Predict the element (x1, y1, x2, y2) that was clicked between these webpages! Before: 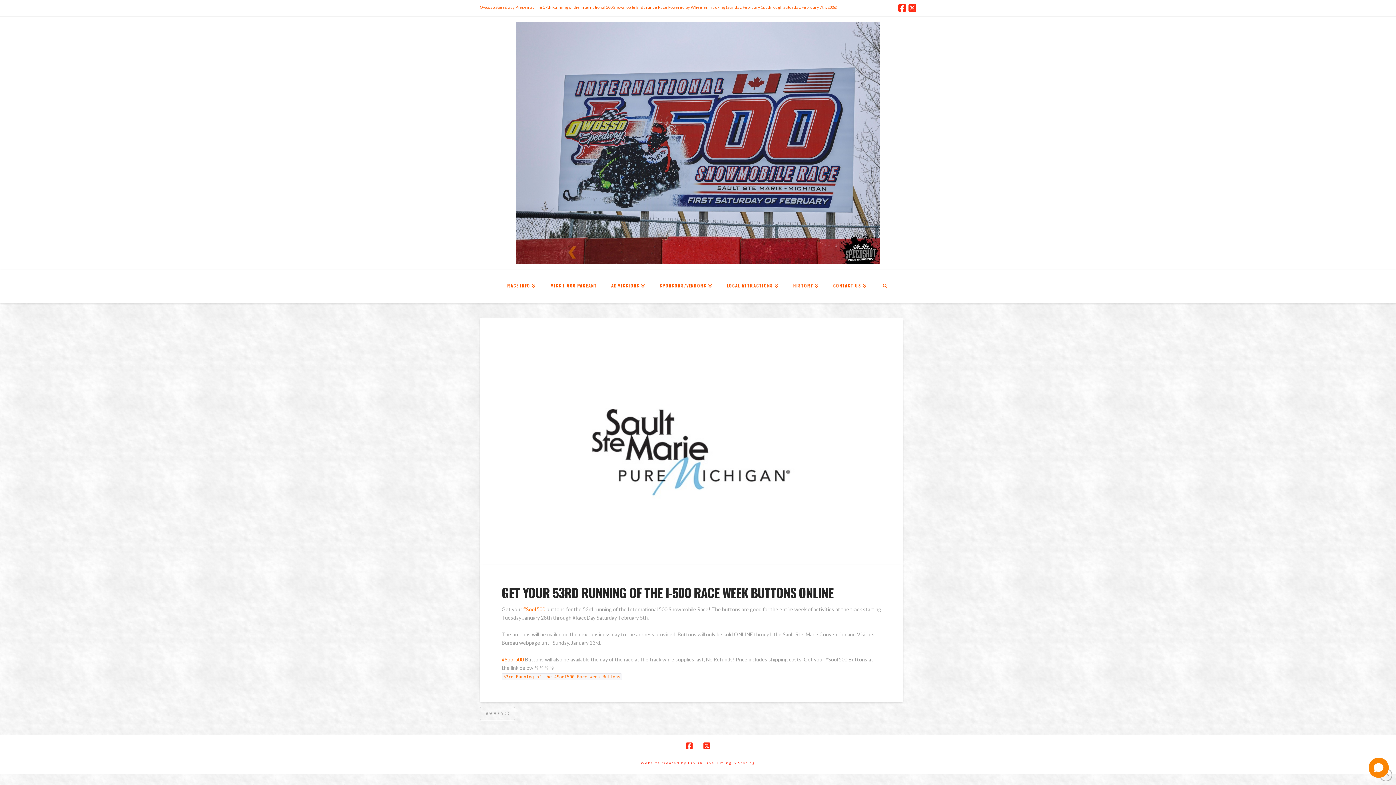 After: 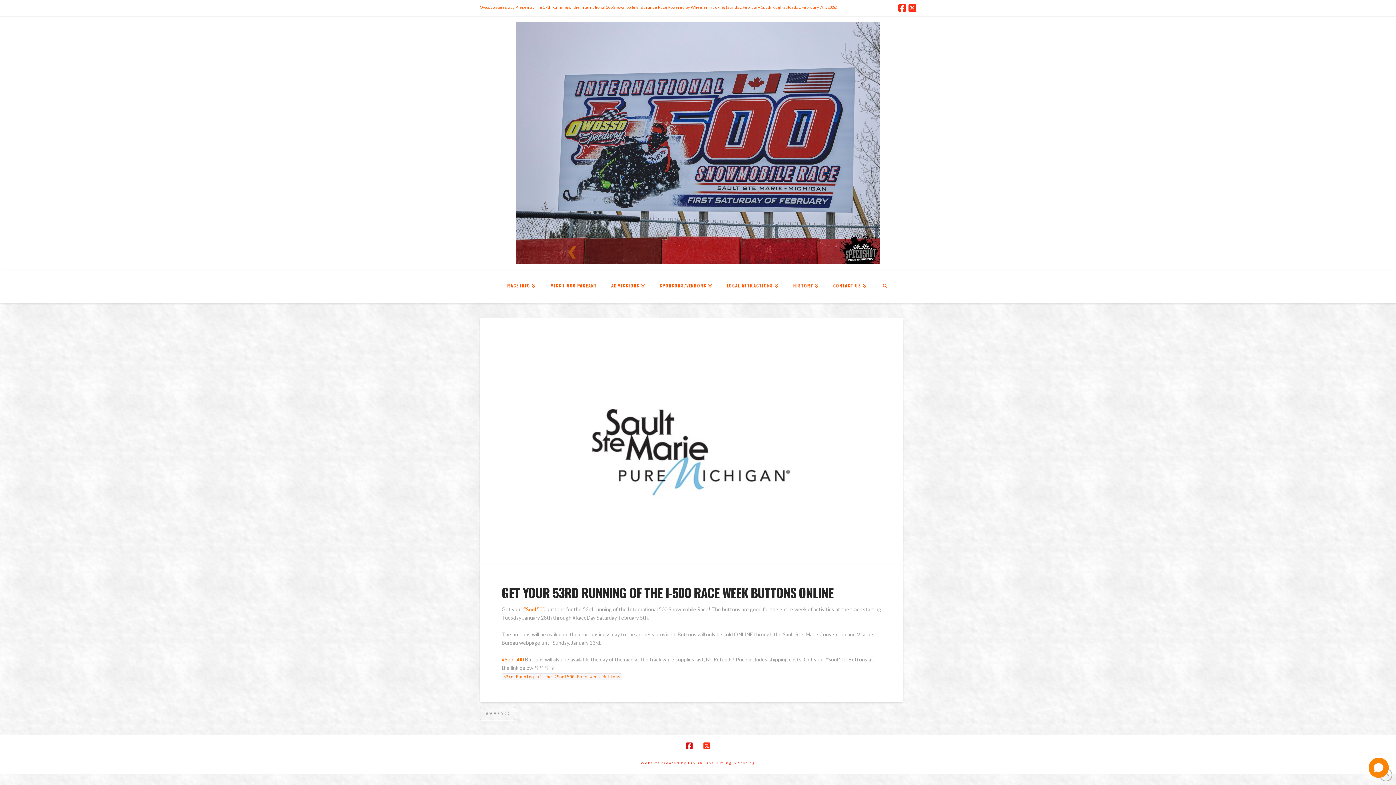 Action: bbox: (686, 742, 692, 750)